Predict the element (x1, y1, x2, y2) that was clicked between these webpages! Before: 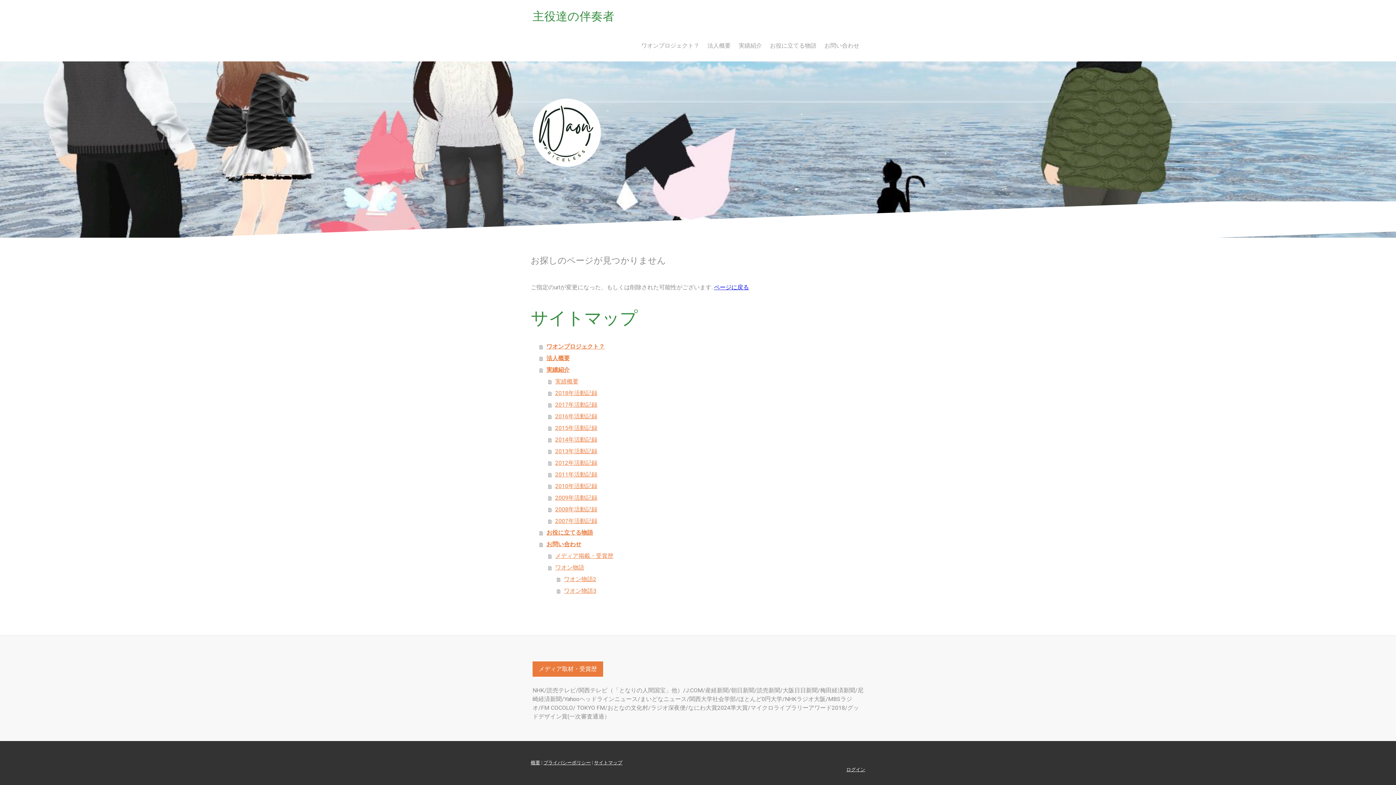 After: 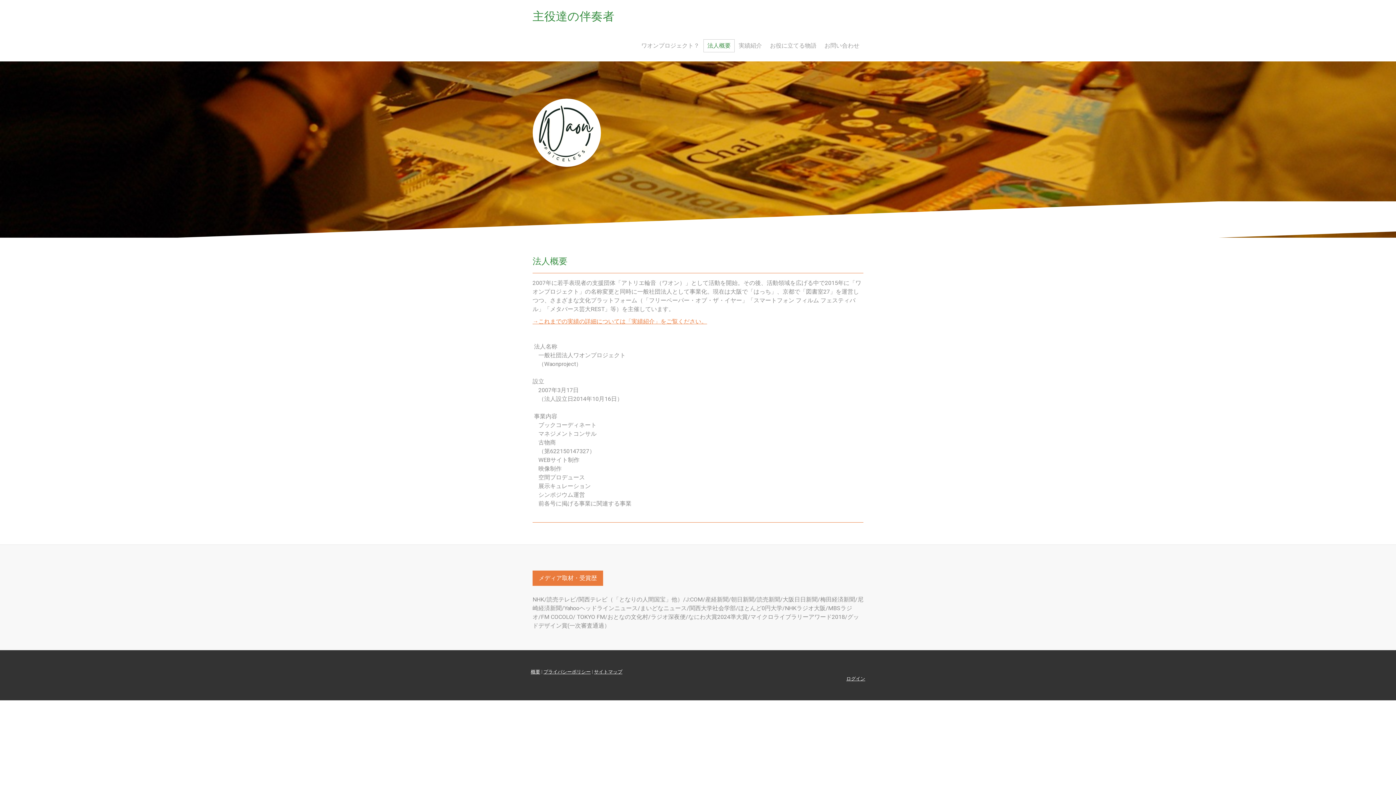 Action: label: 法人概要 bbox: (703, 39, 734, 52)